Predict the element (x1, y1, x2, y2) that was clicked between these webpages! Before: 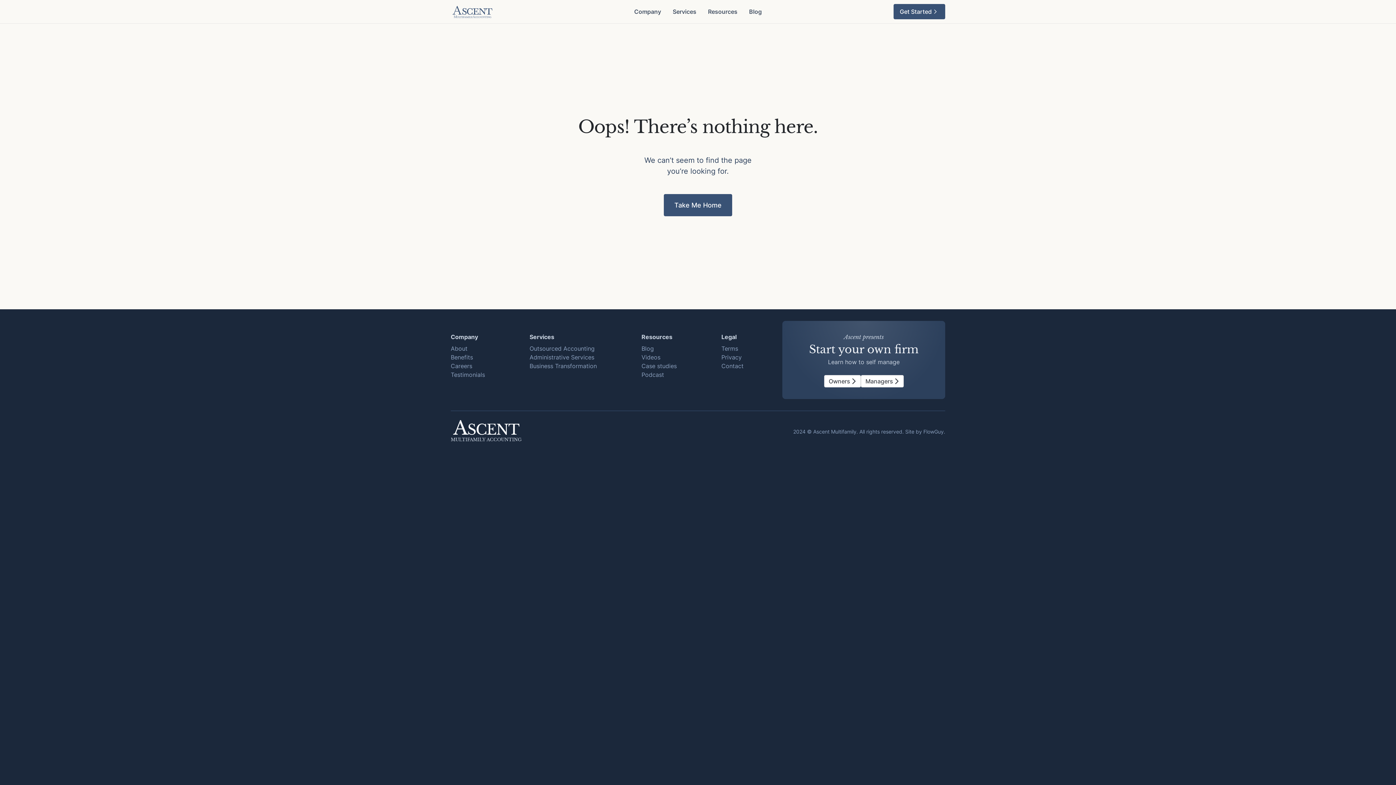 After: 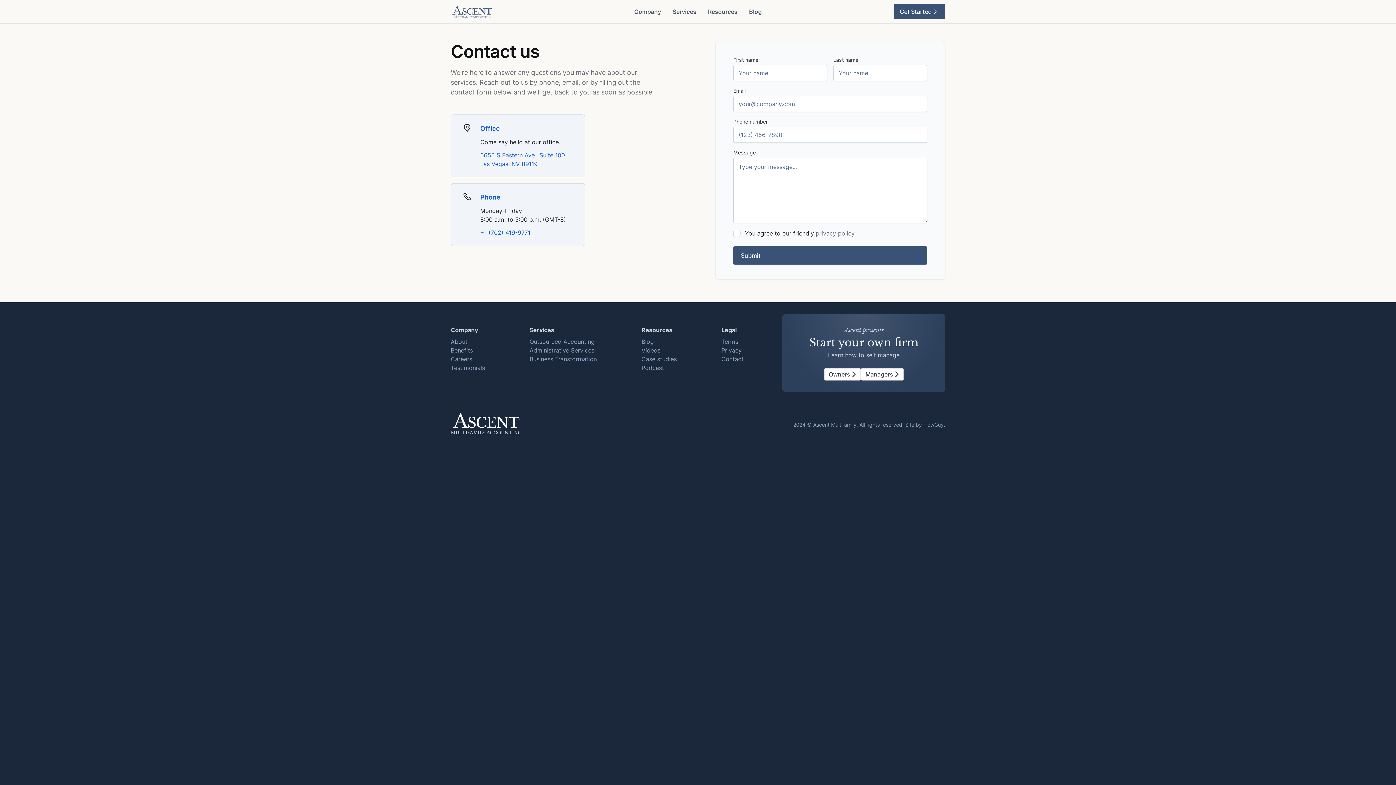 Action: bbox: (721, 361, 743, 370) label: Contact